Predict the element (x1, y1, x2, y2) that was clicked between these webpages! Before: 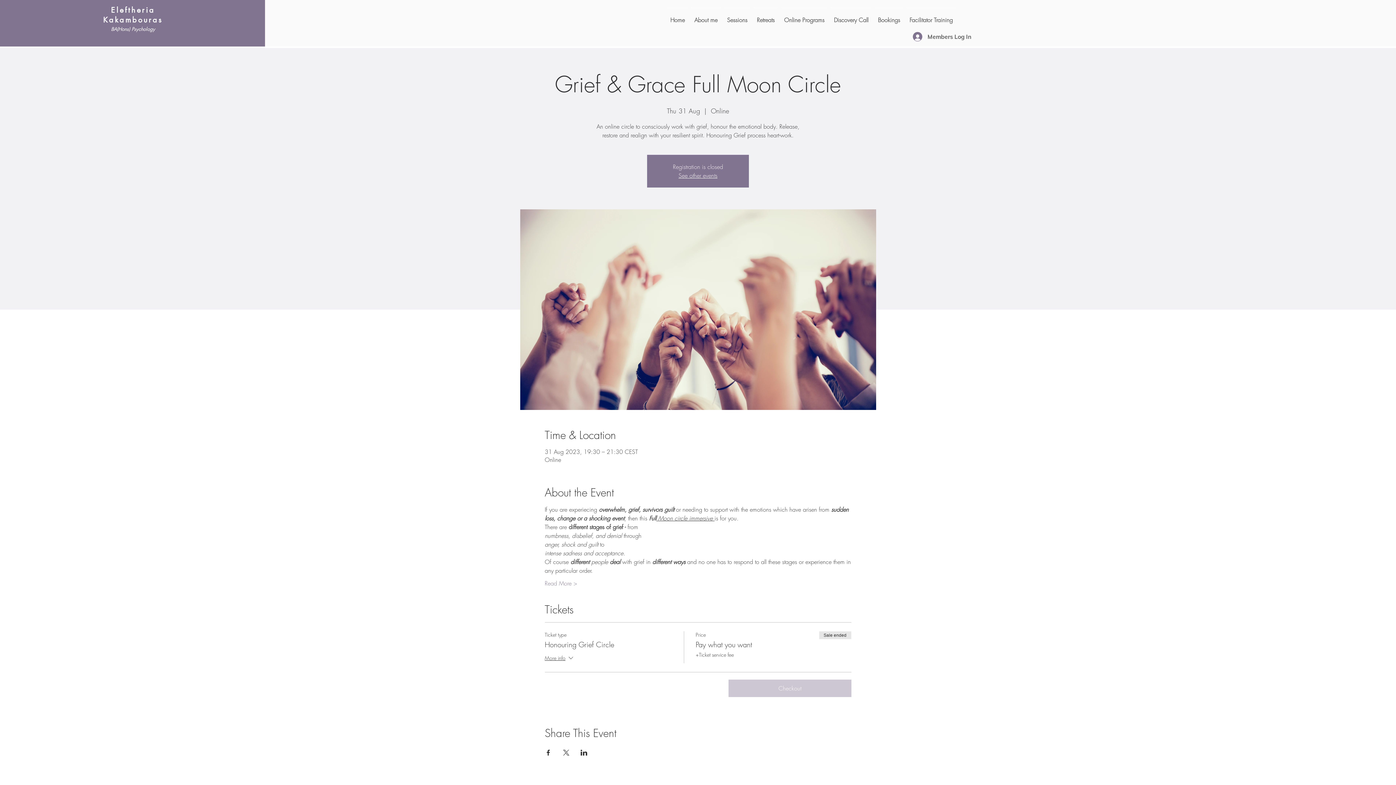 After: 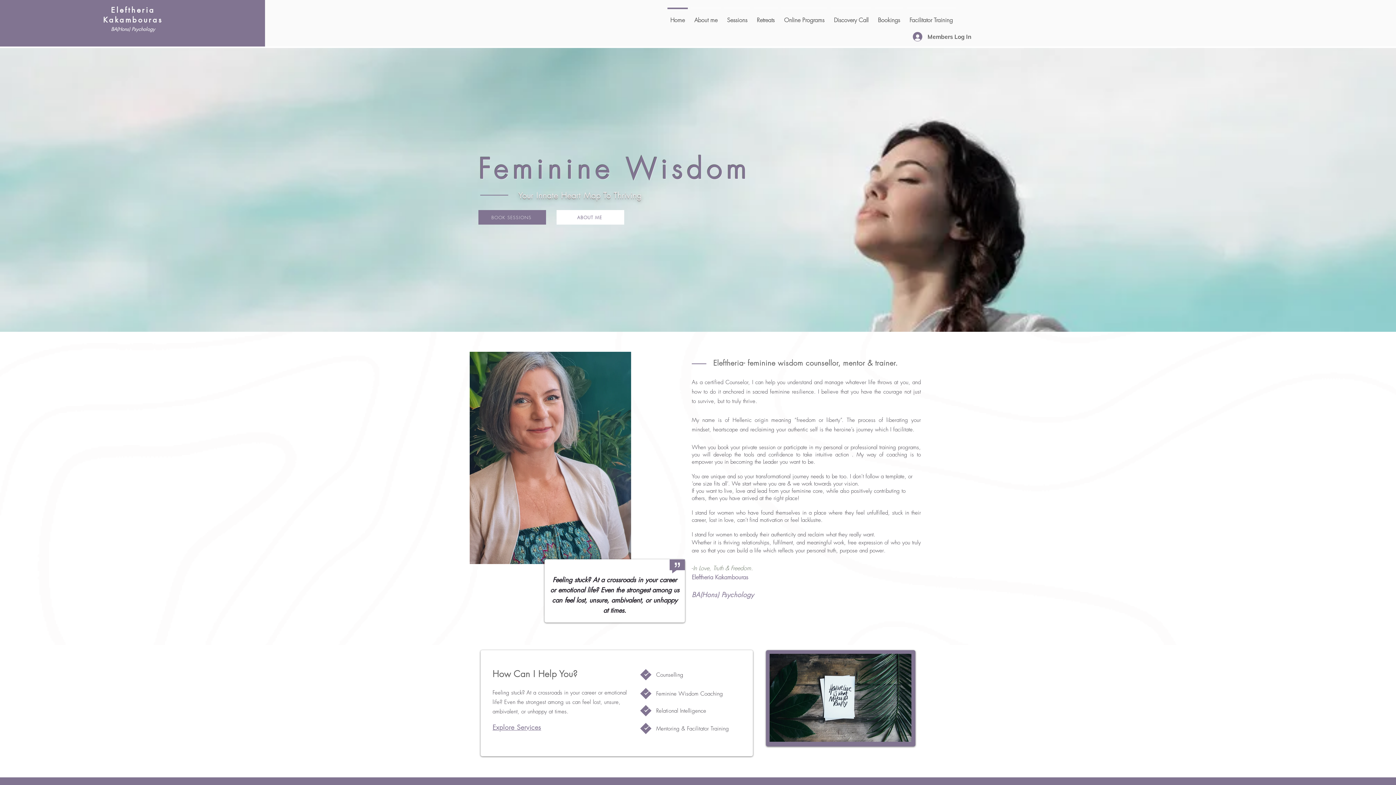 Action: bbox: (103, 5, 162, 24) label: Eleftheria Kakambouras